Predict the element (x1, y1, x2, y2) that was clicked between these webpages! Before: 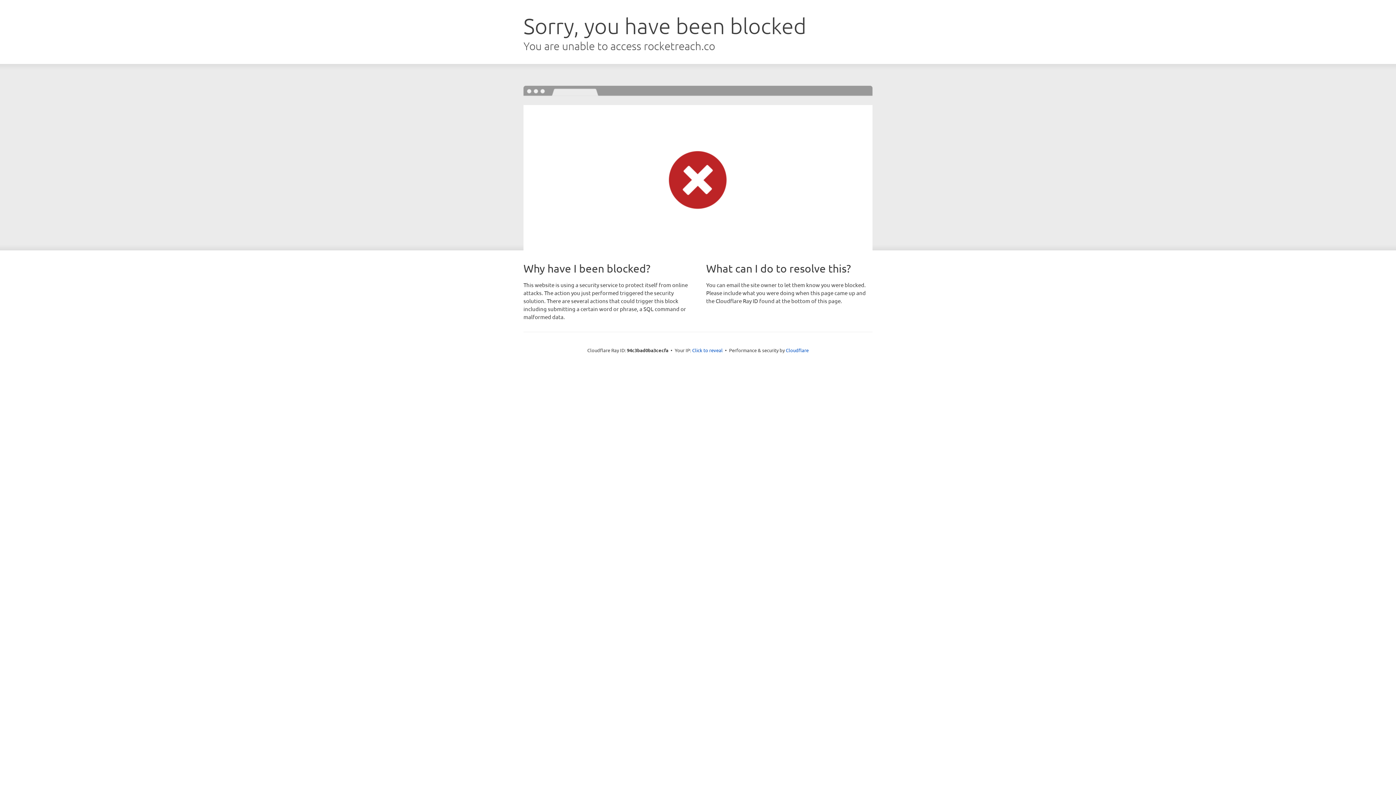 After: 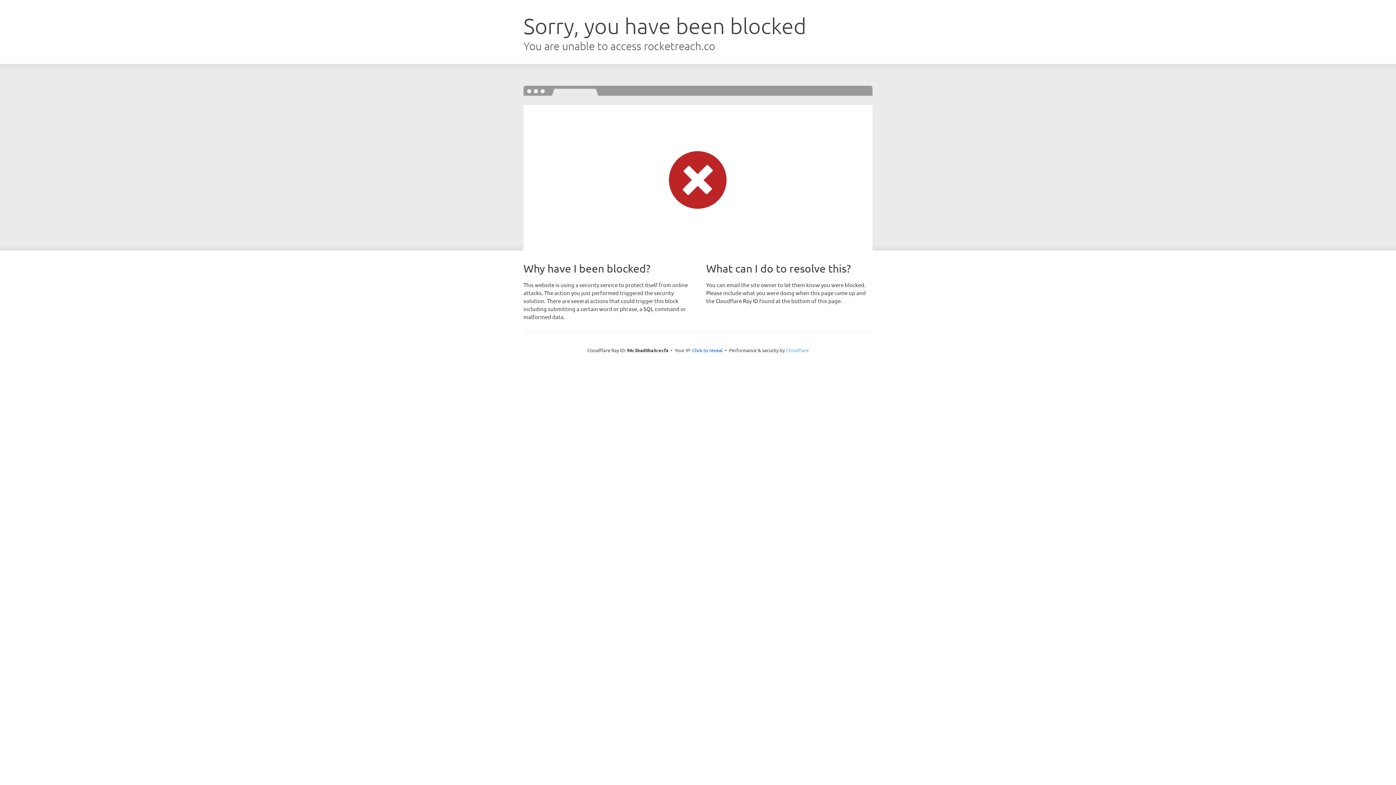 Action: bbox: (786, 347, 808, 353) label: Cloudflare